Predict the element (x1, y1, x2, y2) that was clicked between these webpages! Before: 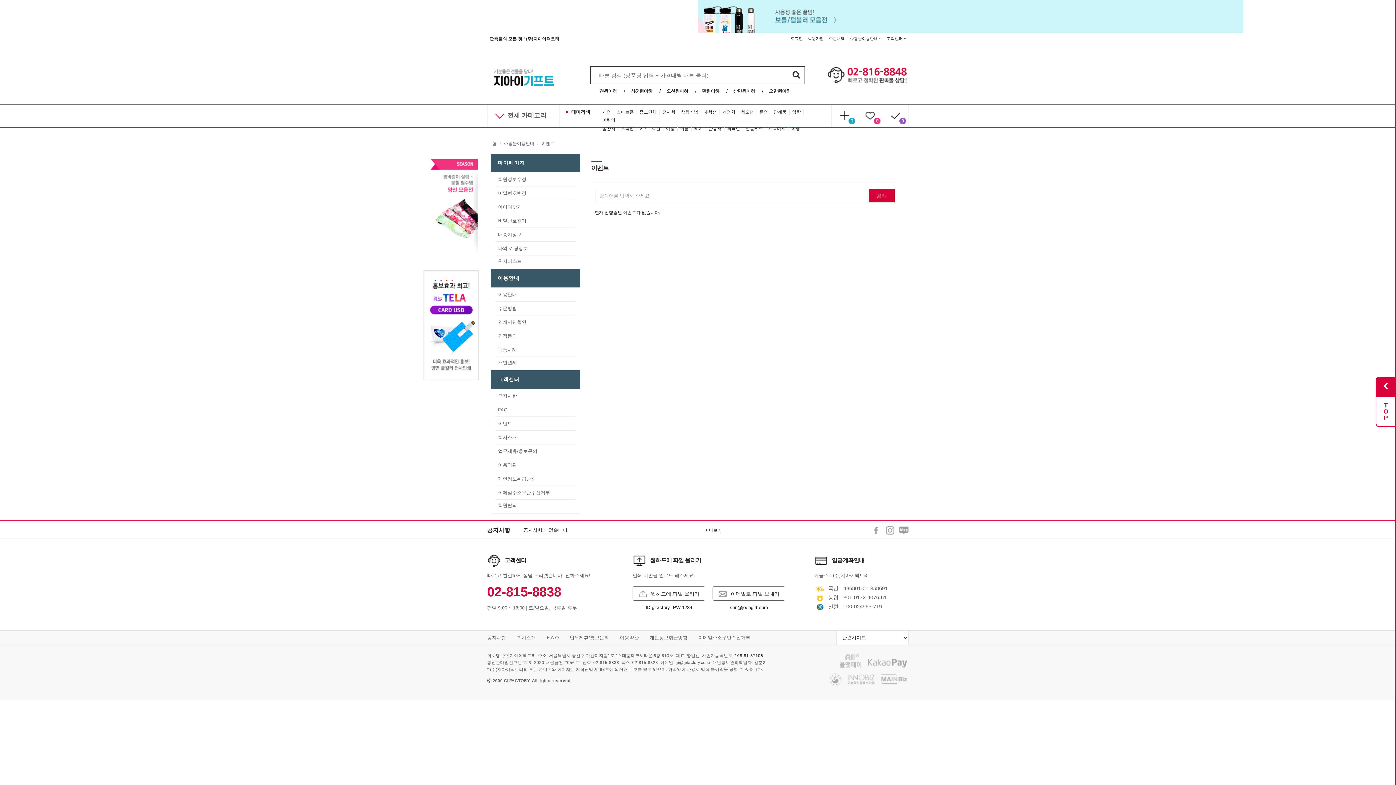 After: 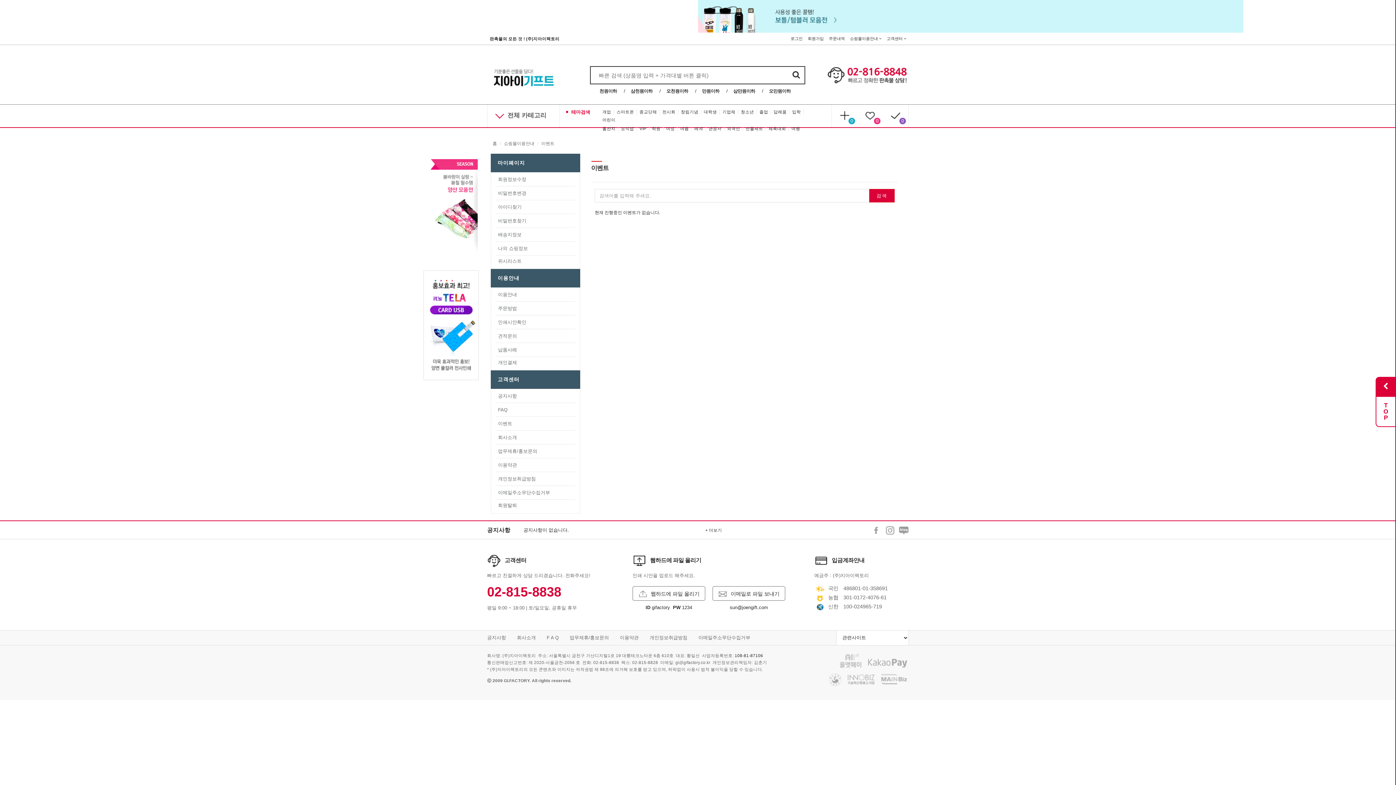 Action: label:  테마검색 bbox: (566, 109, 597, 114)